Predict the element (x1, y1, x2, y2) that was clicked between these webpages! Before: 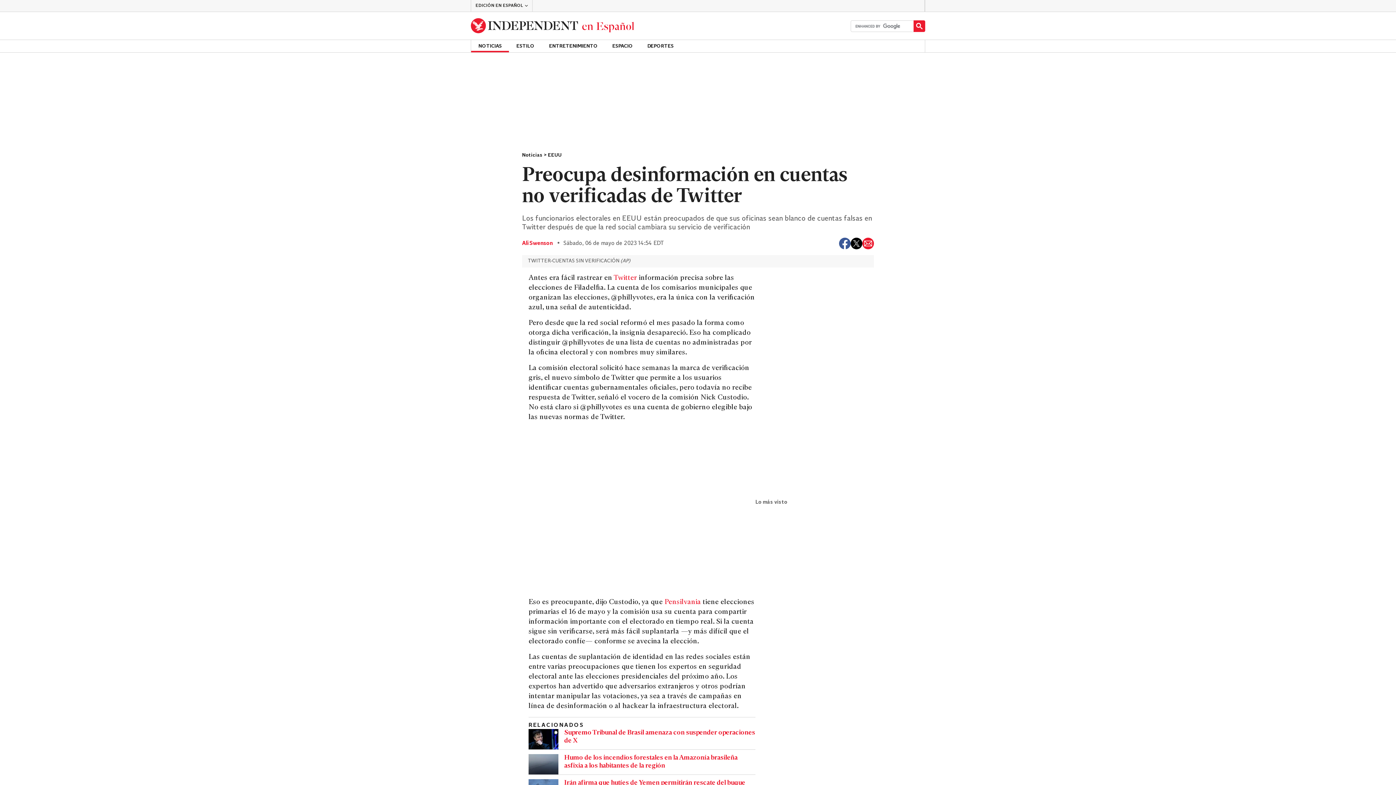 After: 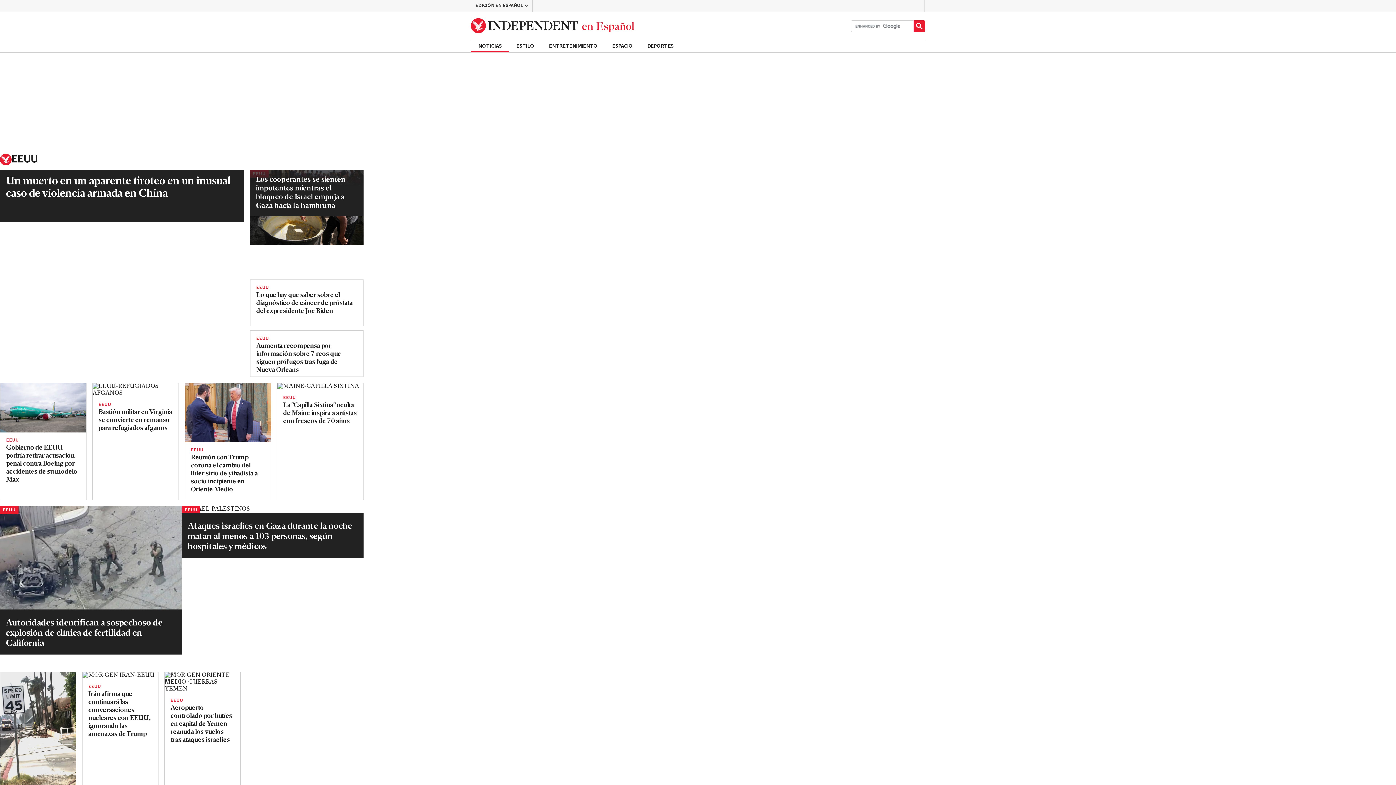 Action: bbox: (548, 152, 561, 158) label: EEUU